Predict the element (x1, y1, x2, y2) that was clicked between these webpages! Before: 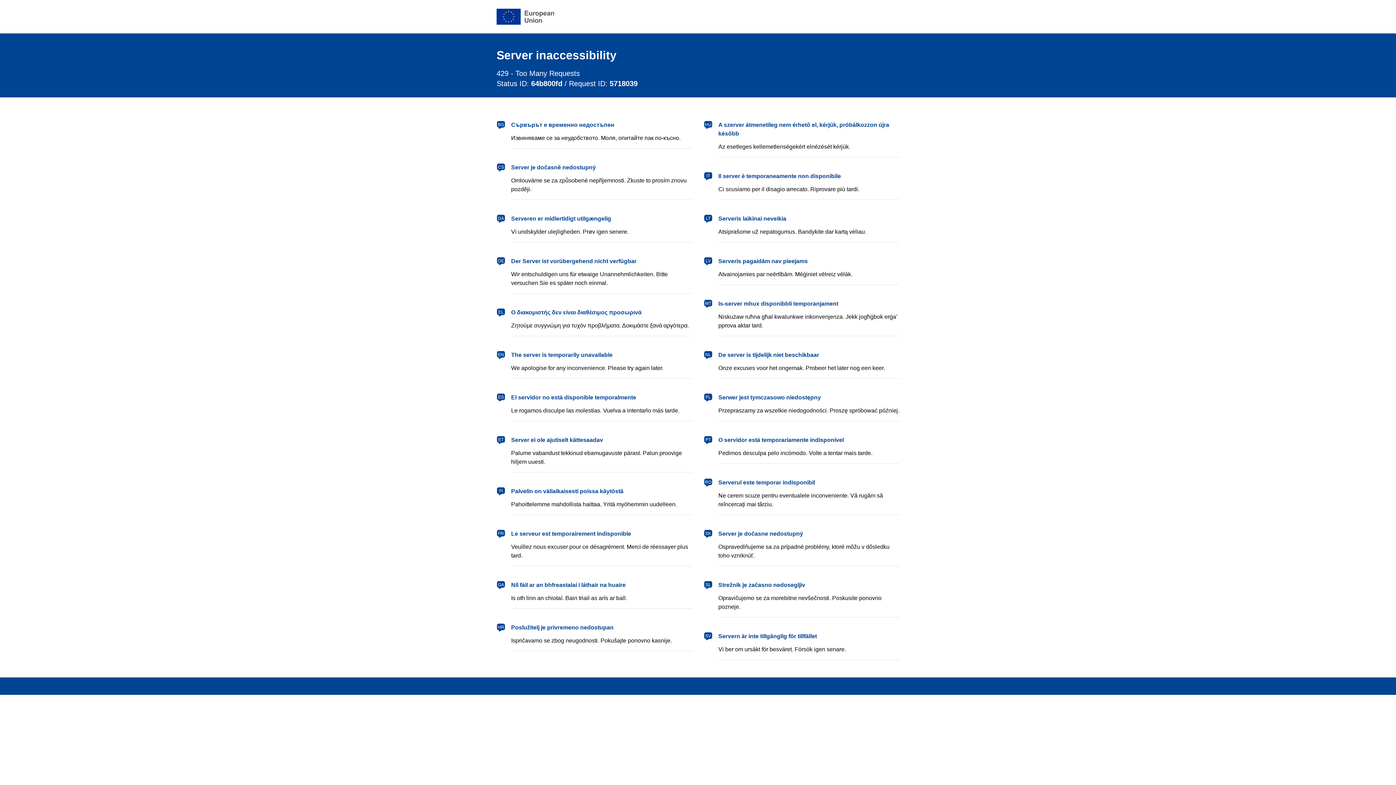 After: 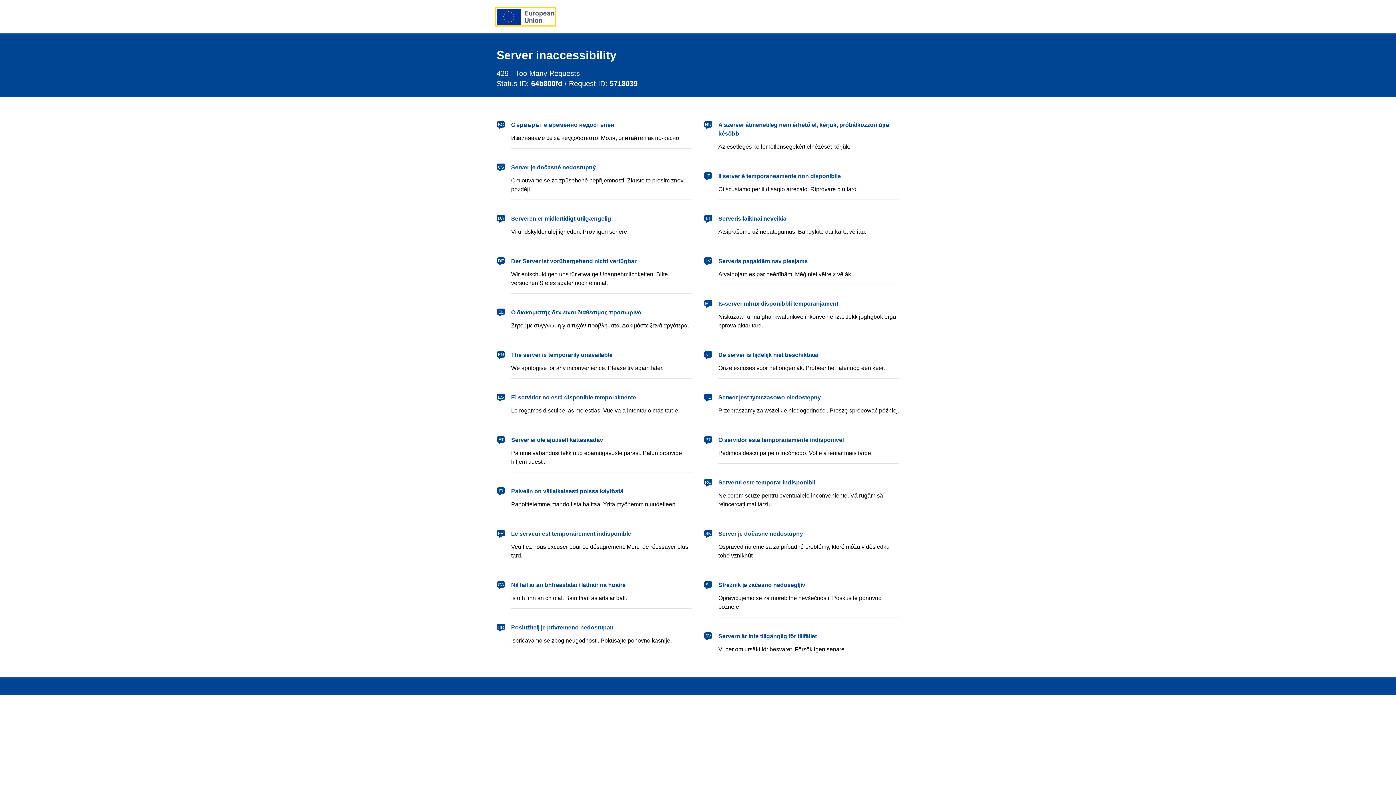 Action: bbox: (496, 8, 554, 24) label: European Union